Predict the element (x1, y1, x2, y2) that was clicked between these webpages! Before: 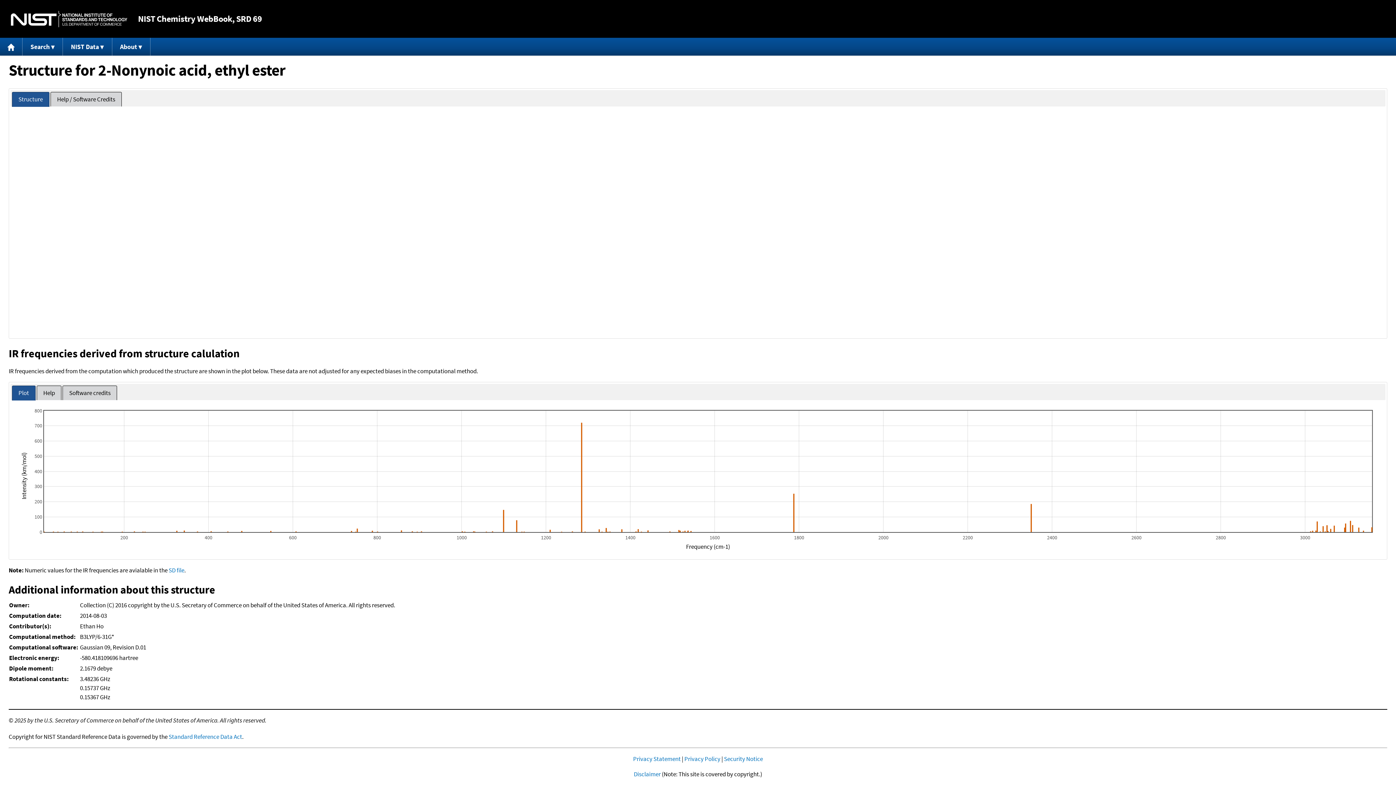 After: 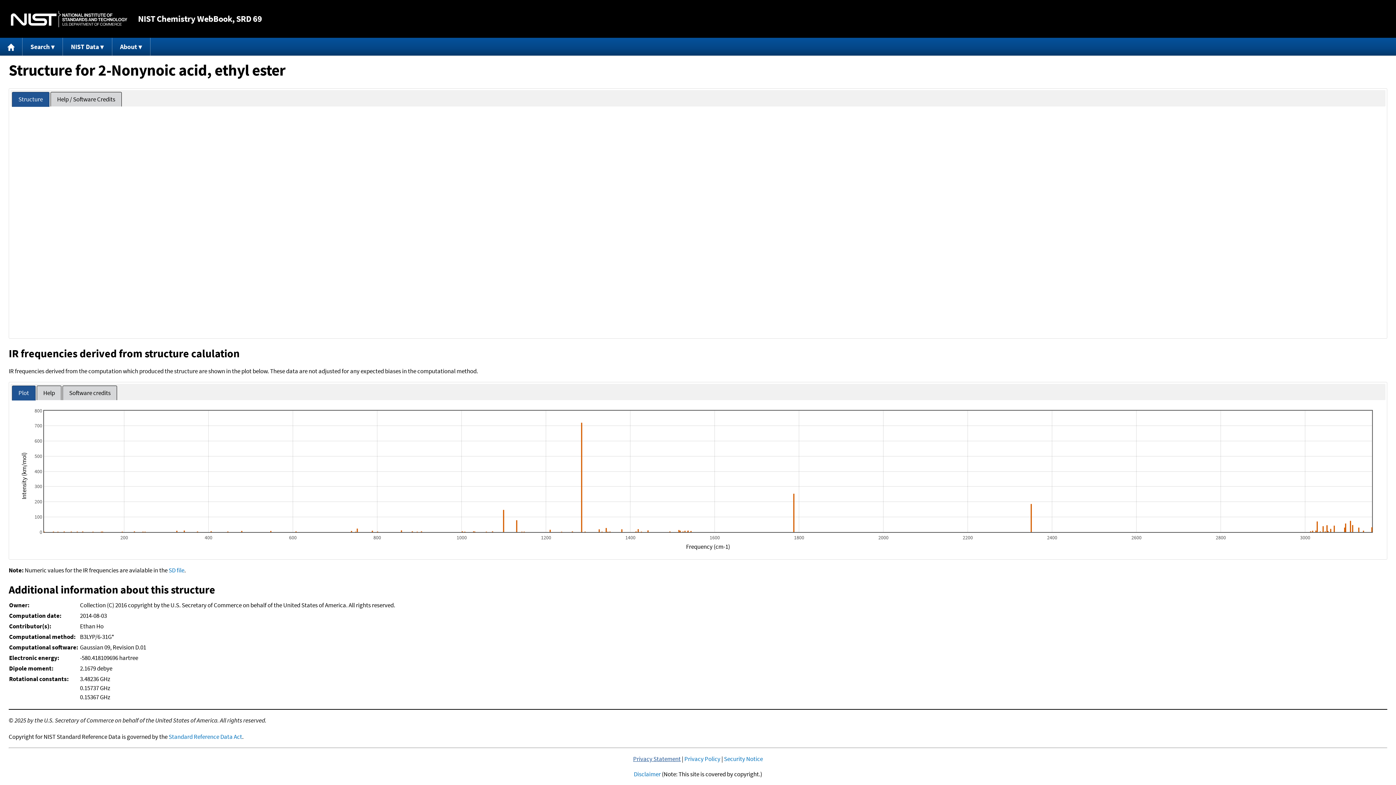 Action: bbox: (633, 755, 680, 763) label: Privacy Statement